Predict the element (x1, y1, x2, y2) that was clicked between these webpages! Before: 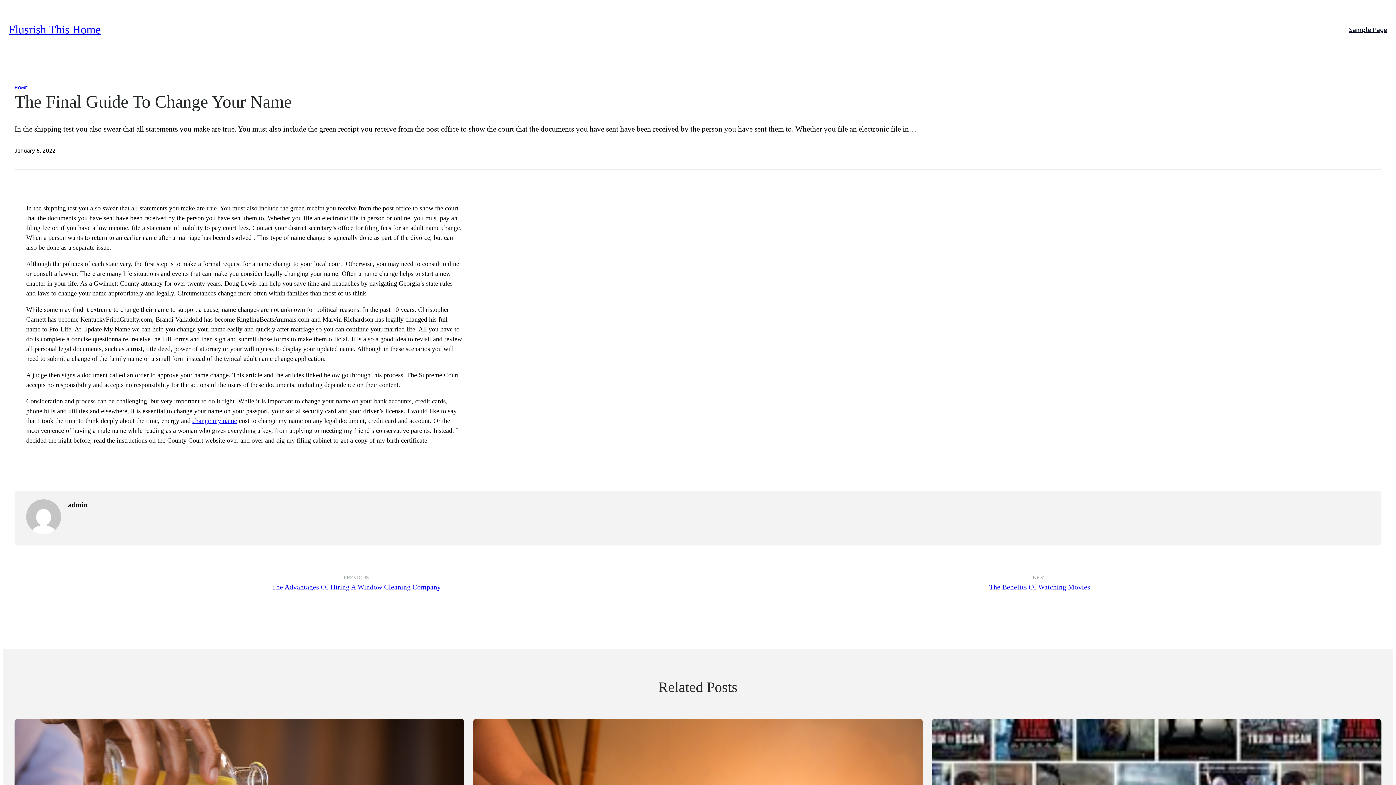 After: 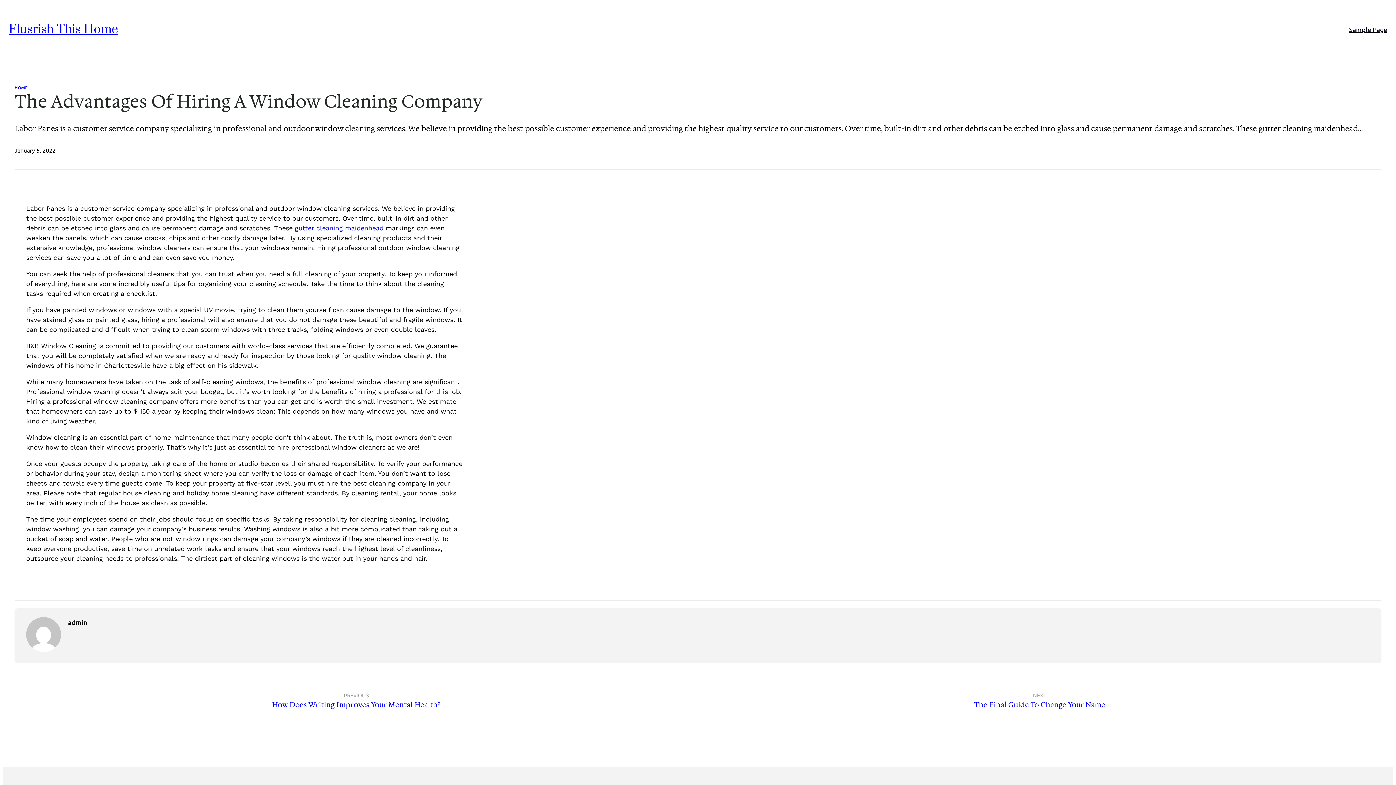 Action: bbox: (271, 583, 440, 591) label: The Advantages Of Hiring A Window Cleaning Company